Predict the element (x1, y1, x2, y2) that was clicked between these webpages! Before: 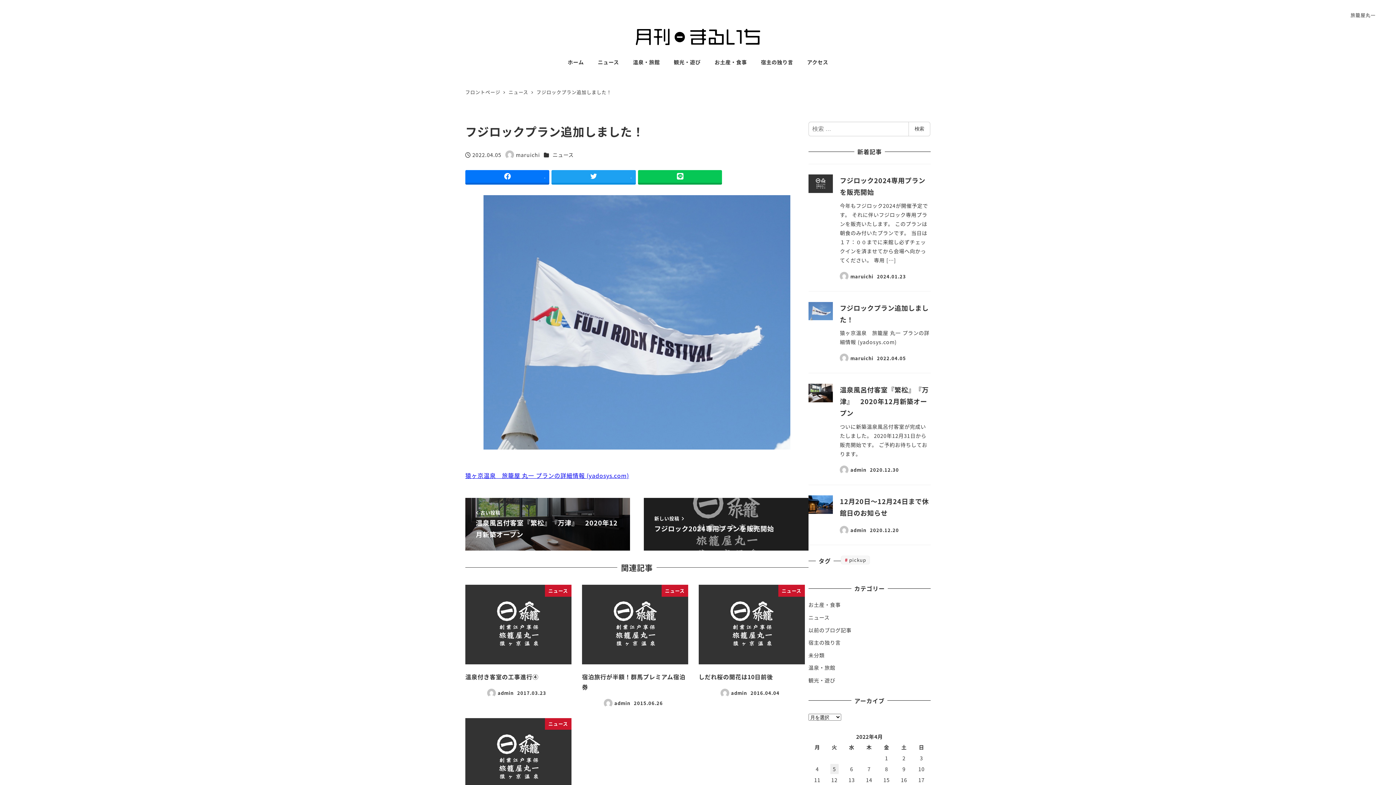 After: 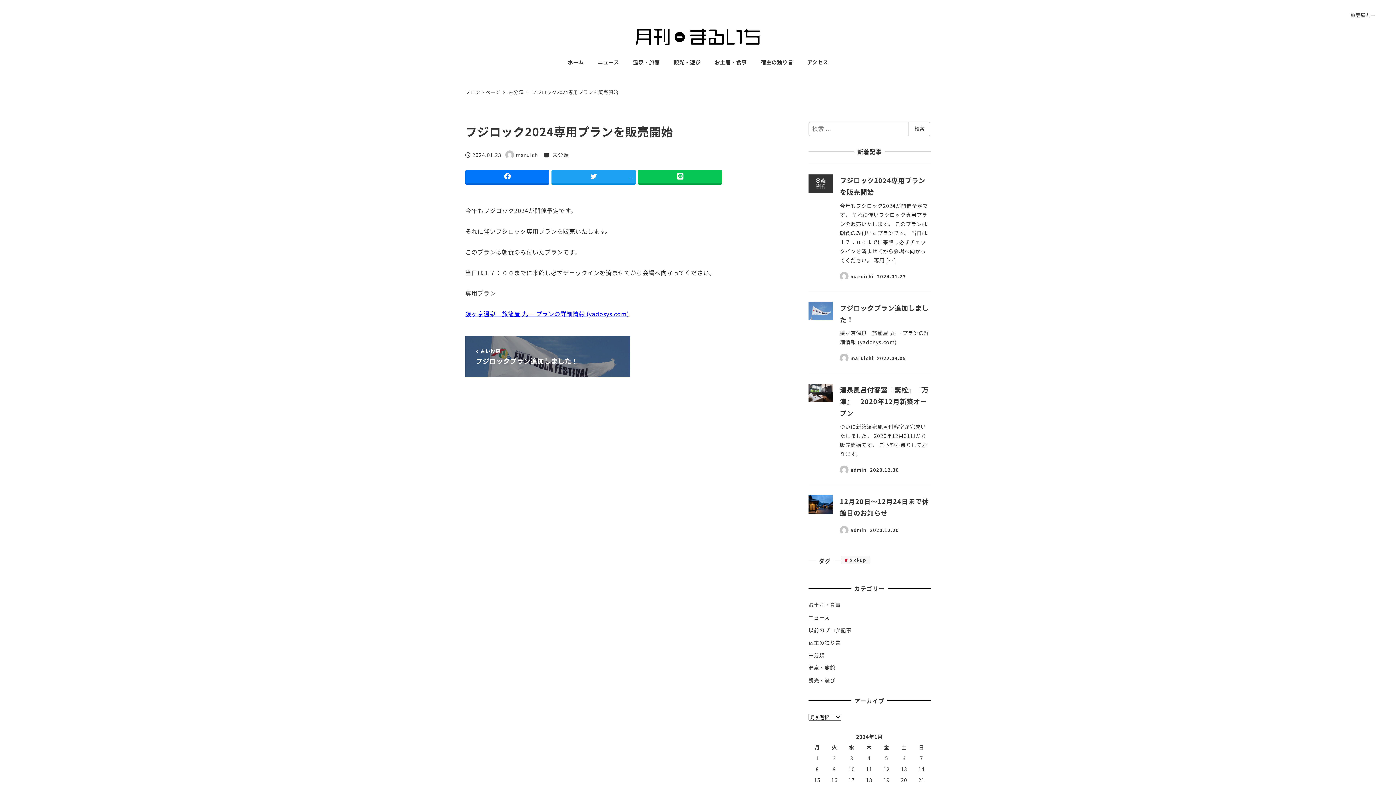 Action: bbox: (808, 164, 930, 291) label: フジロック2024専用プランを販売開始
今年もフジロック2024が開催予定です。 それに伴いフジロック専用プランを販売いたします。 このプランは朝食のみ付いたプランです。 当日は１７：００までに来館し必ずチェックインを済ませてから会場へ向かってください。 専用 […]
maruichi
2024.01.23